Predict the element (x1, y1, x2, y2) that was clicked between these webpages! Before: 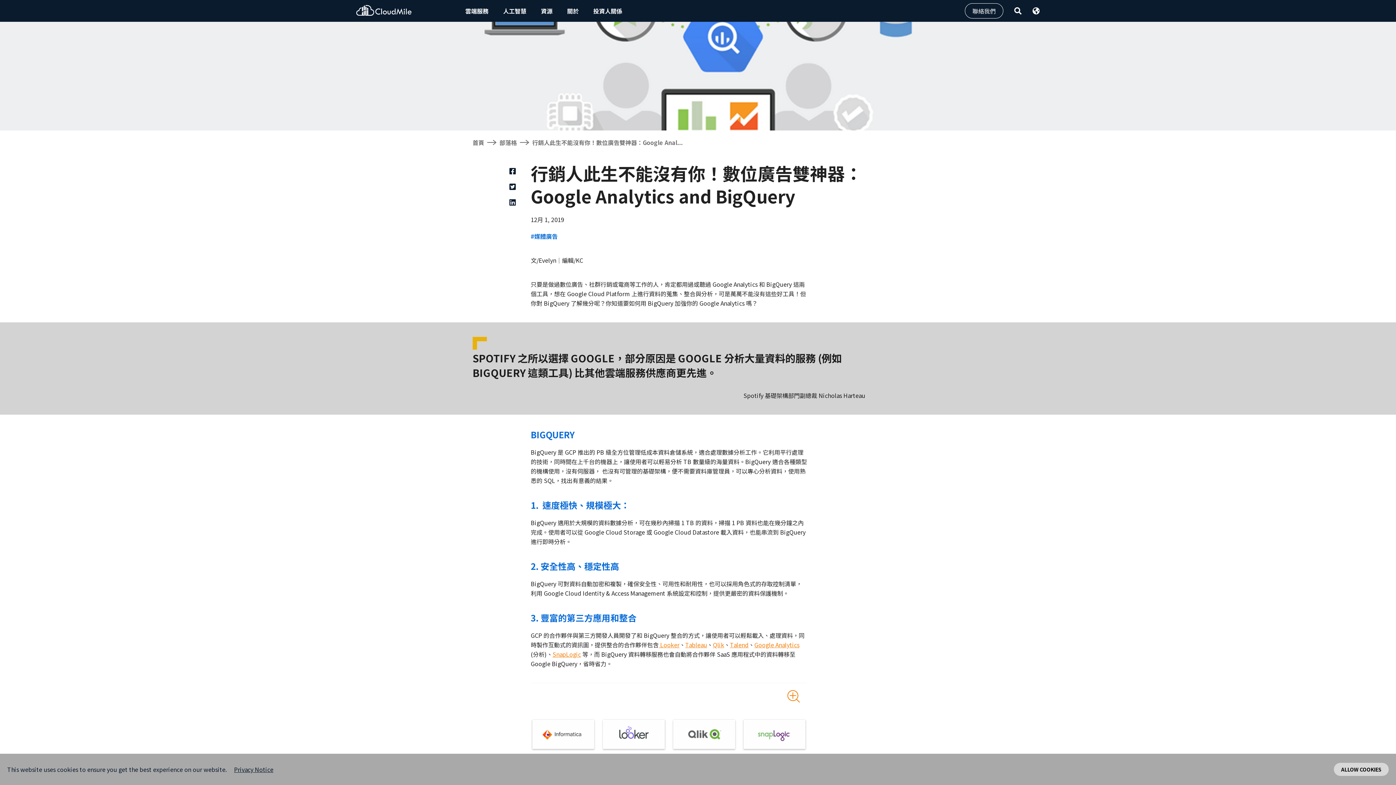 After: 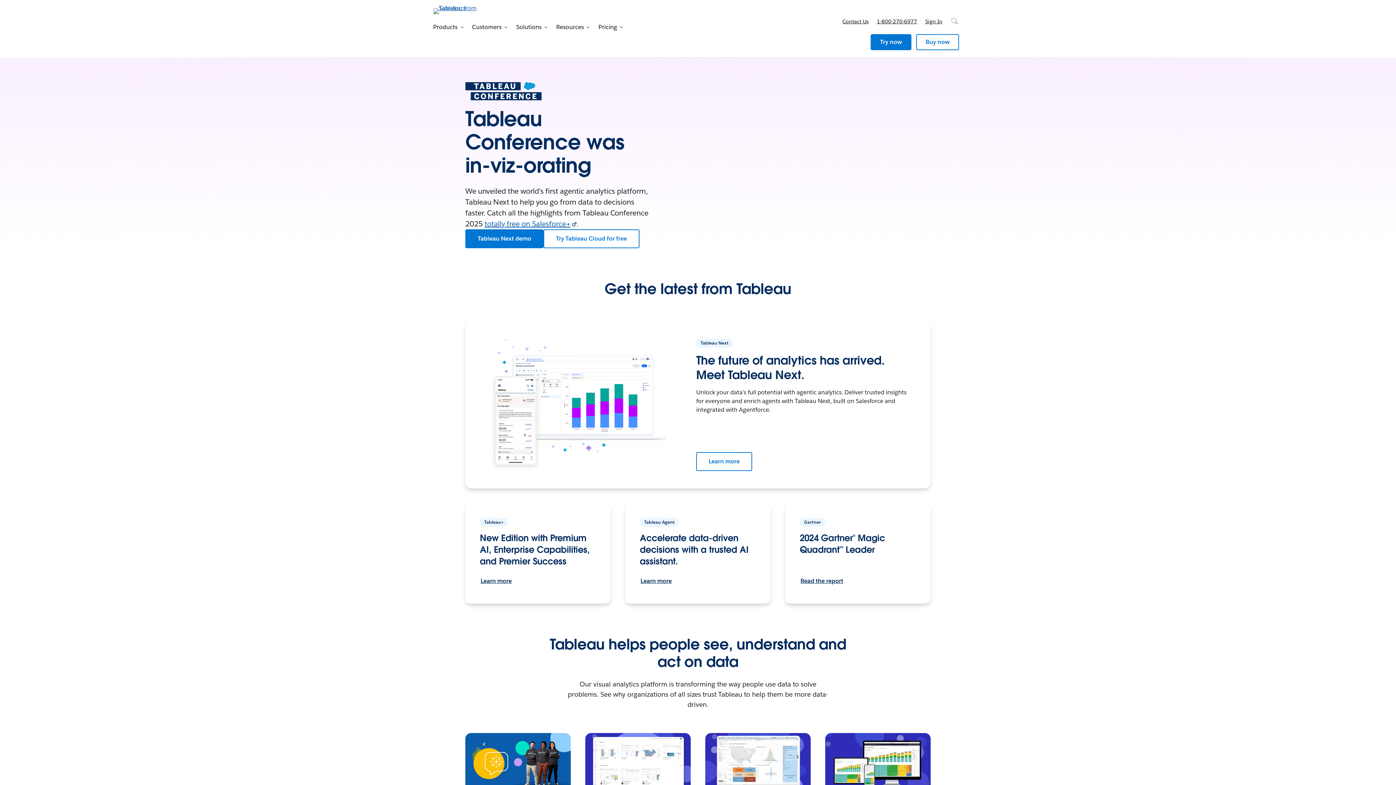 Action: label: Tableau bbox: (685, 640, 707, 649)